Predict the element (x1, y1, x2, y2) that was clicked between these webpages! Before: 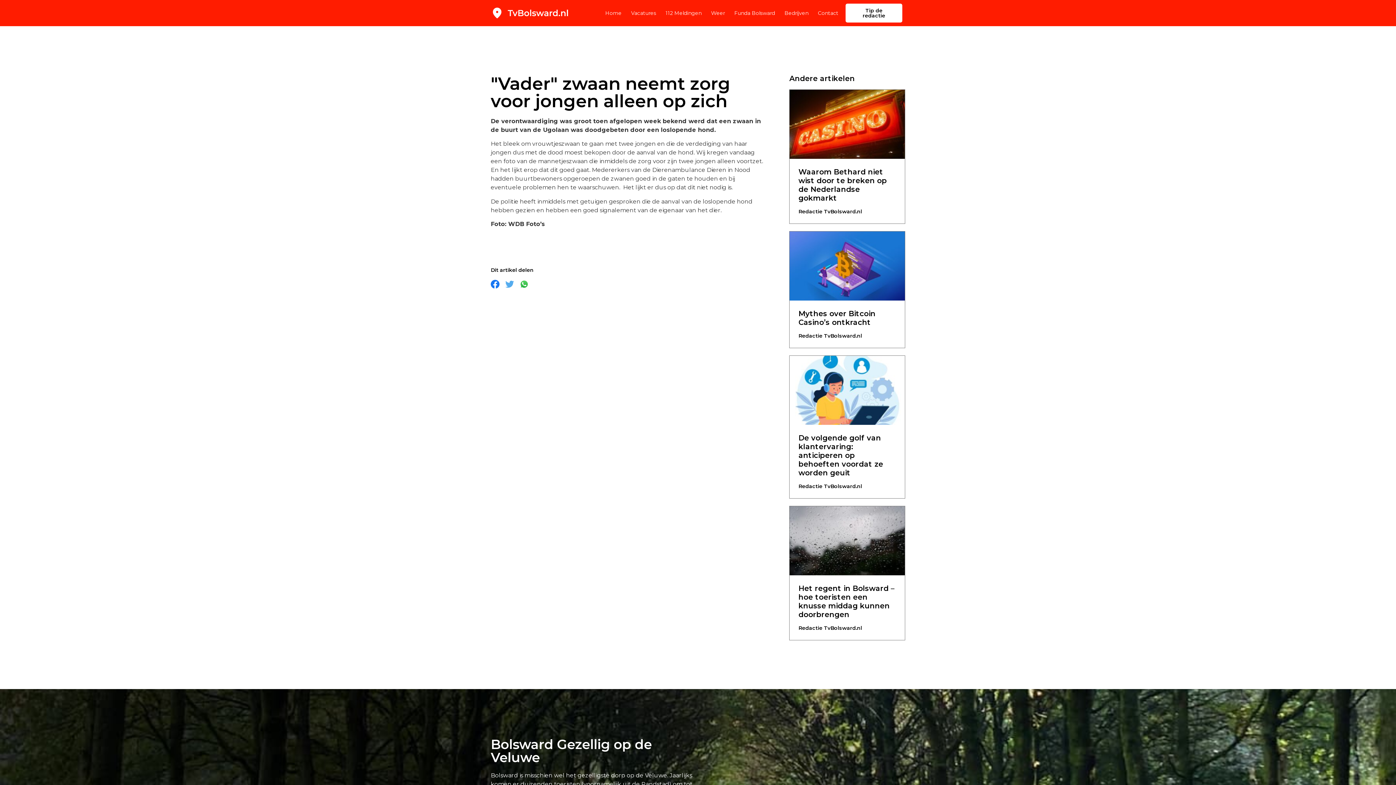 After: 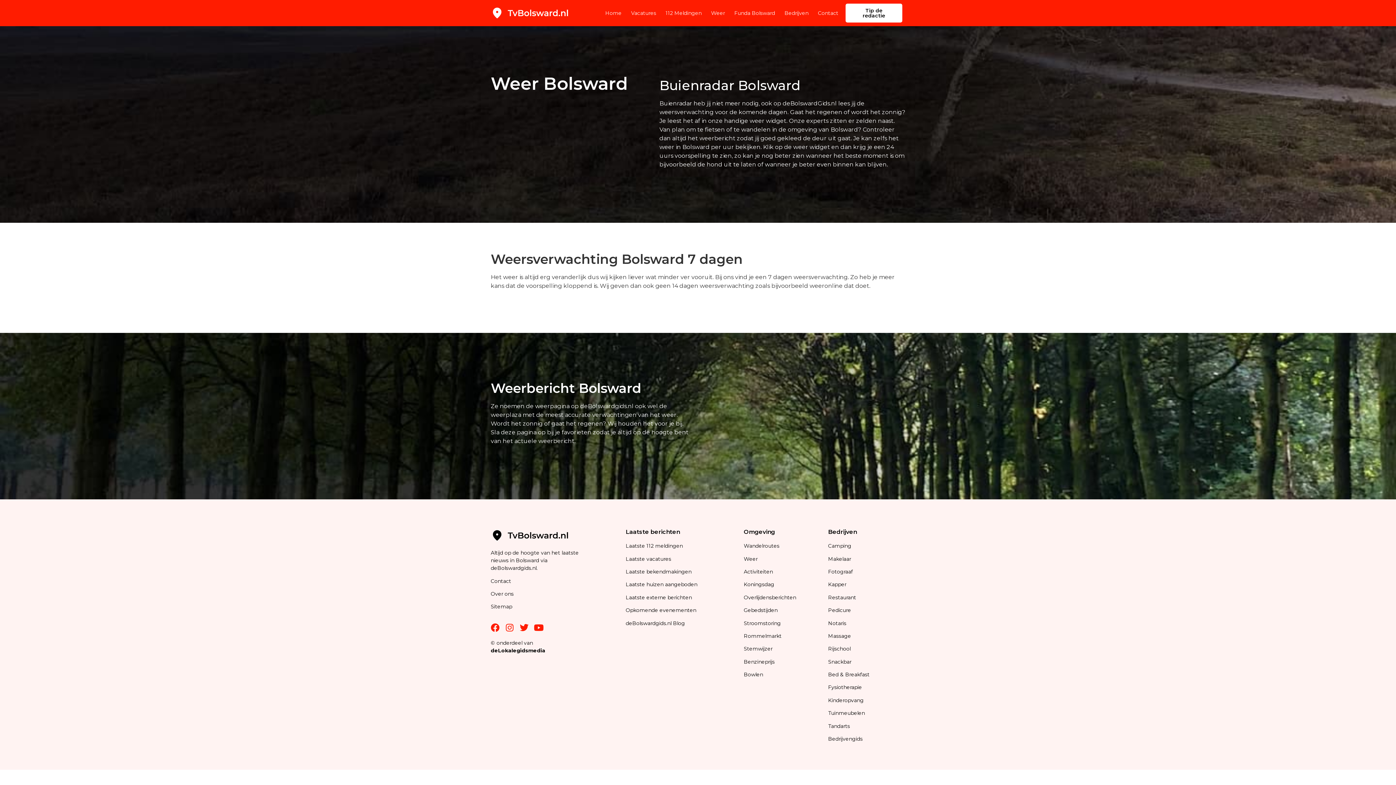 Action: label: Weer bbox: (711, 4, 725, 21)